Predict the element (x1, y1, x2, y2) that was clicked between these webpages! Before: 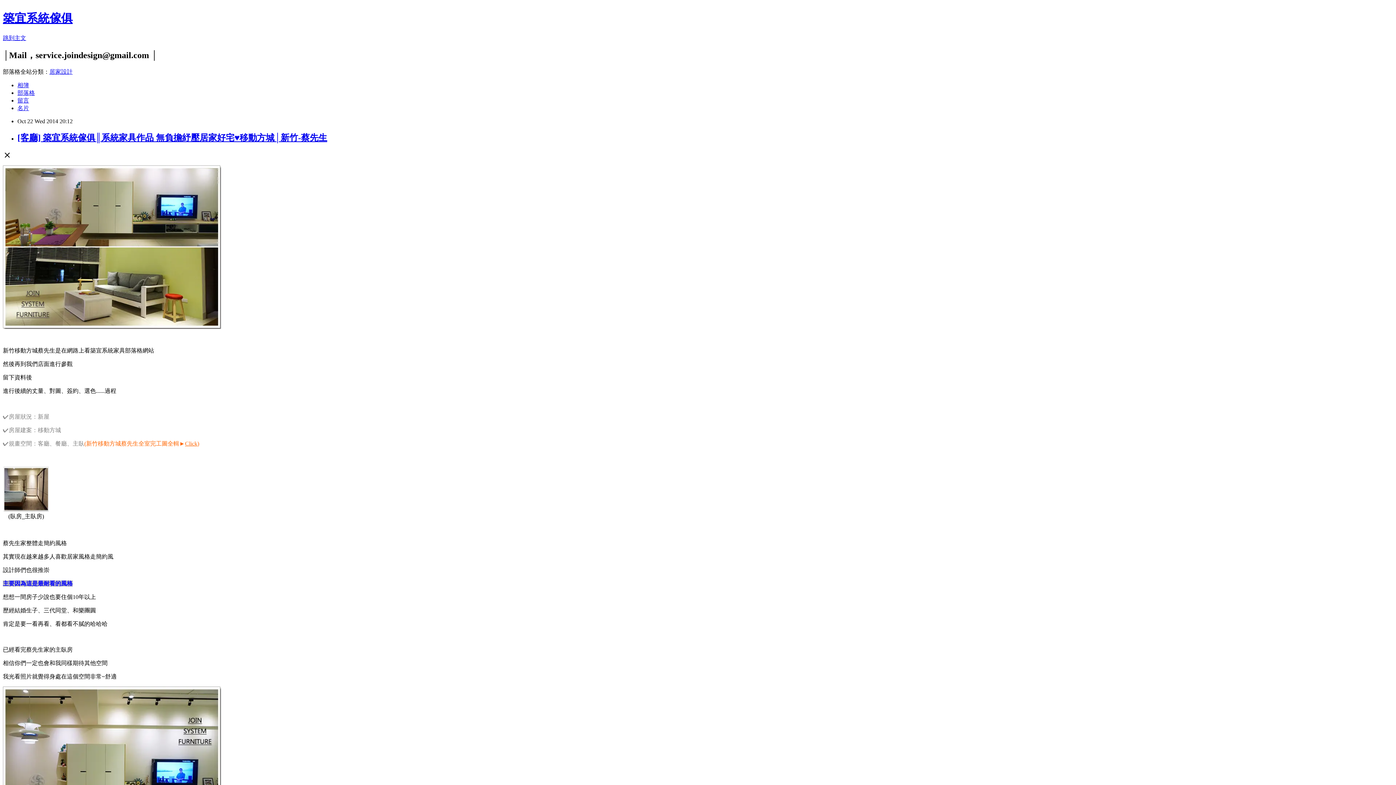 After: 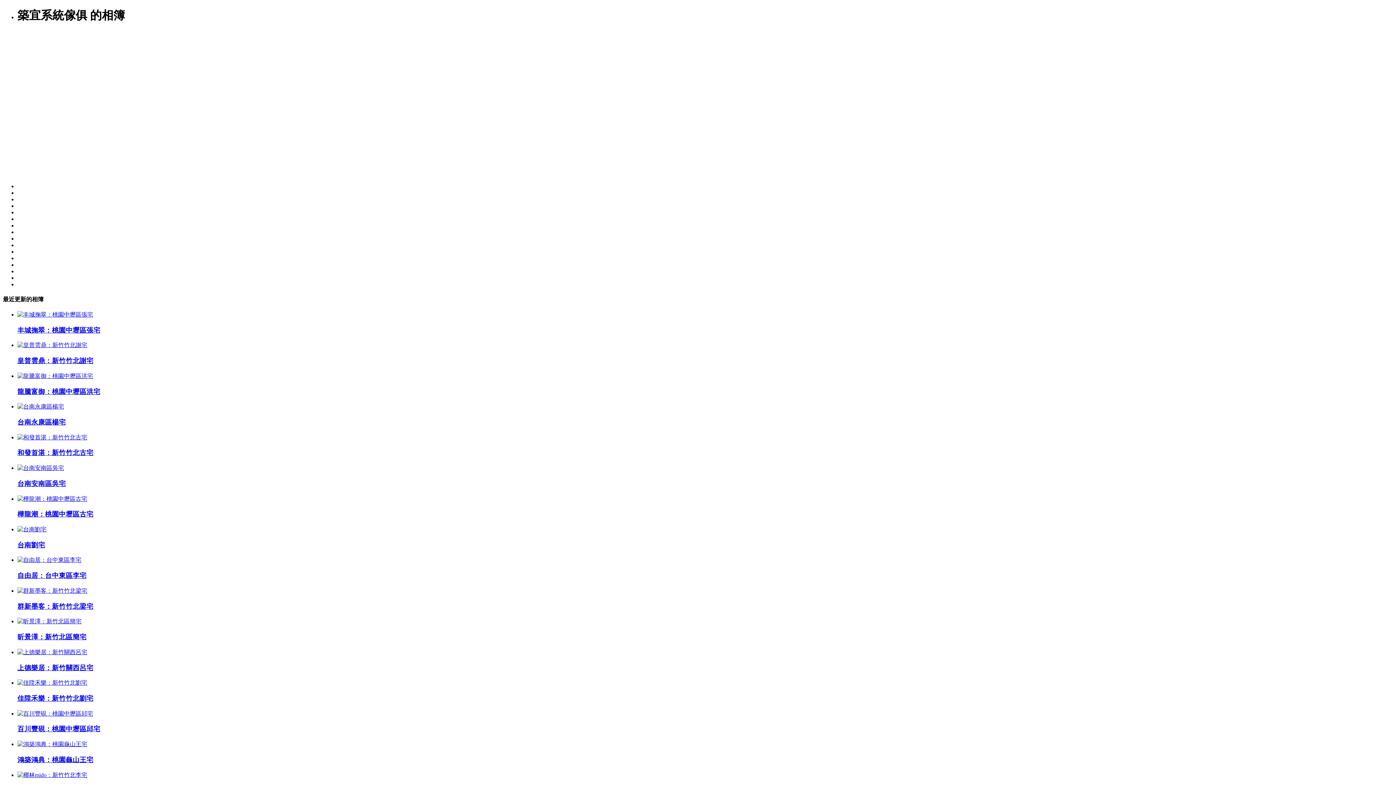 Action: label: 相簿 bbox: (17, 82, 29, 88)